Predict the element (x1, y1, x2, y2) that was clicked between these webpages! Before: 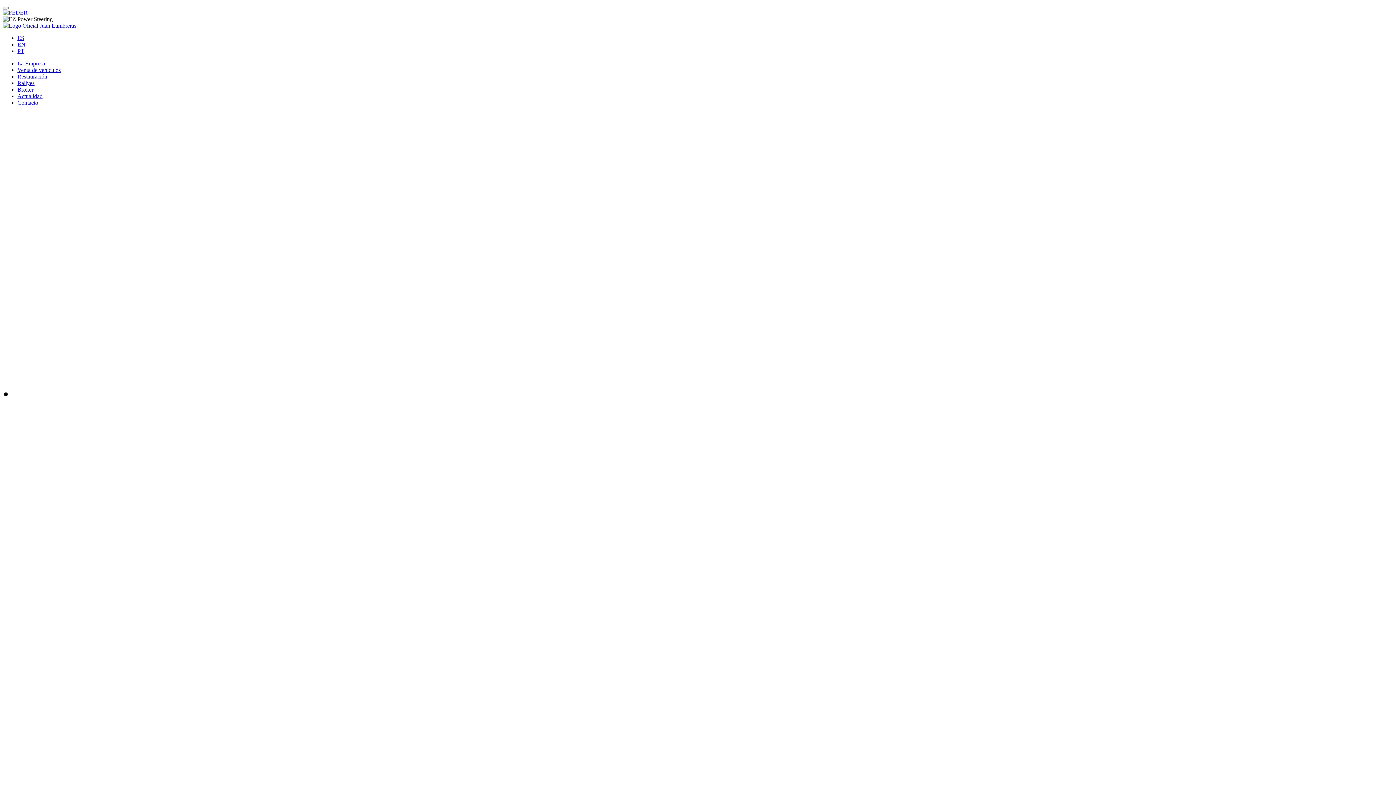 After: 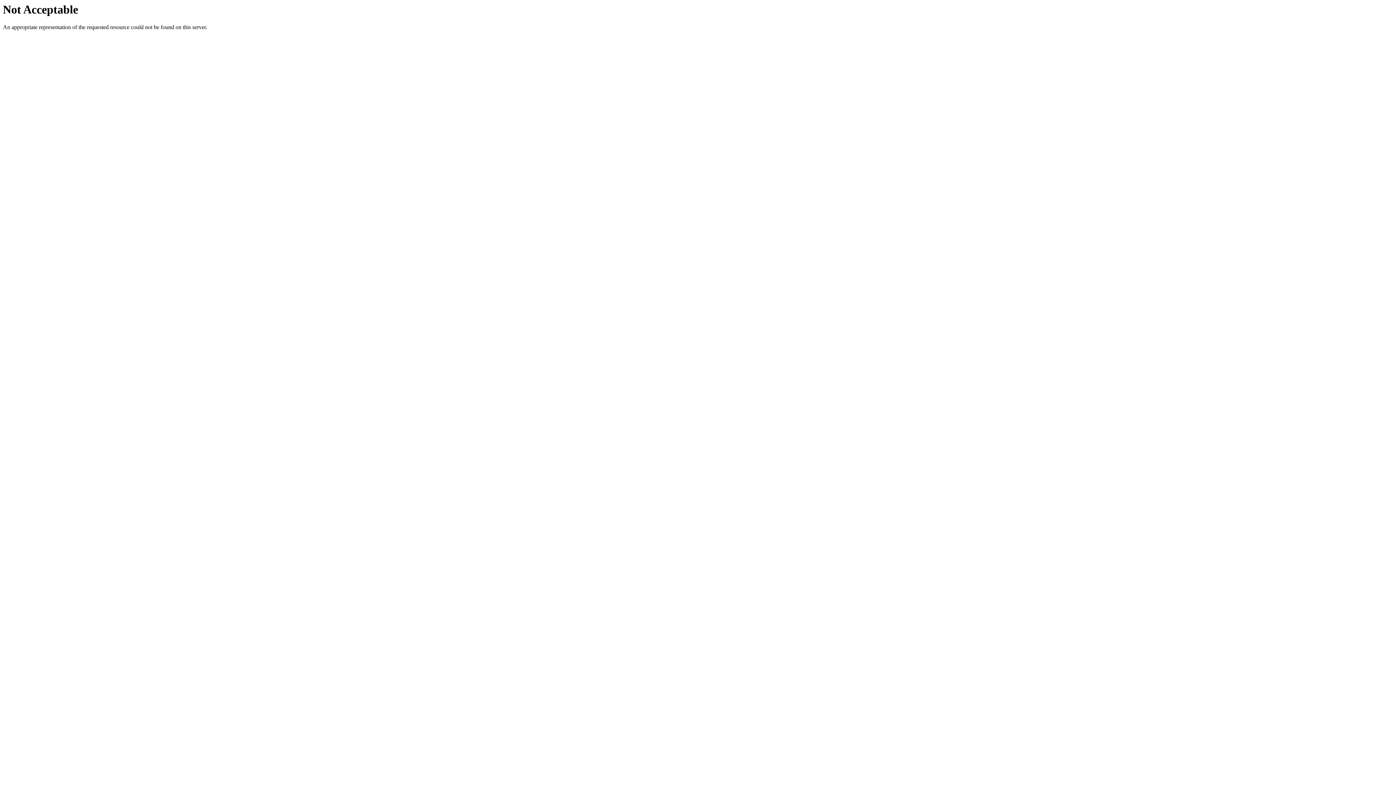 Action: bbox: (17, 73, 47, 79) label: Restauración